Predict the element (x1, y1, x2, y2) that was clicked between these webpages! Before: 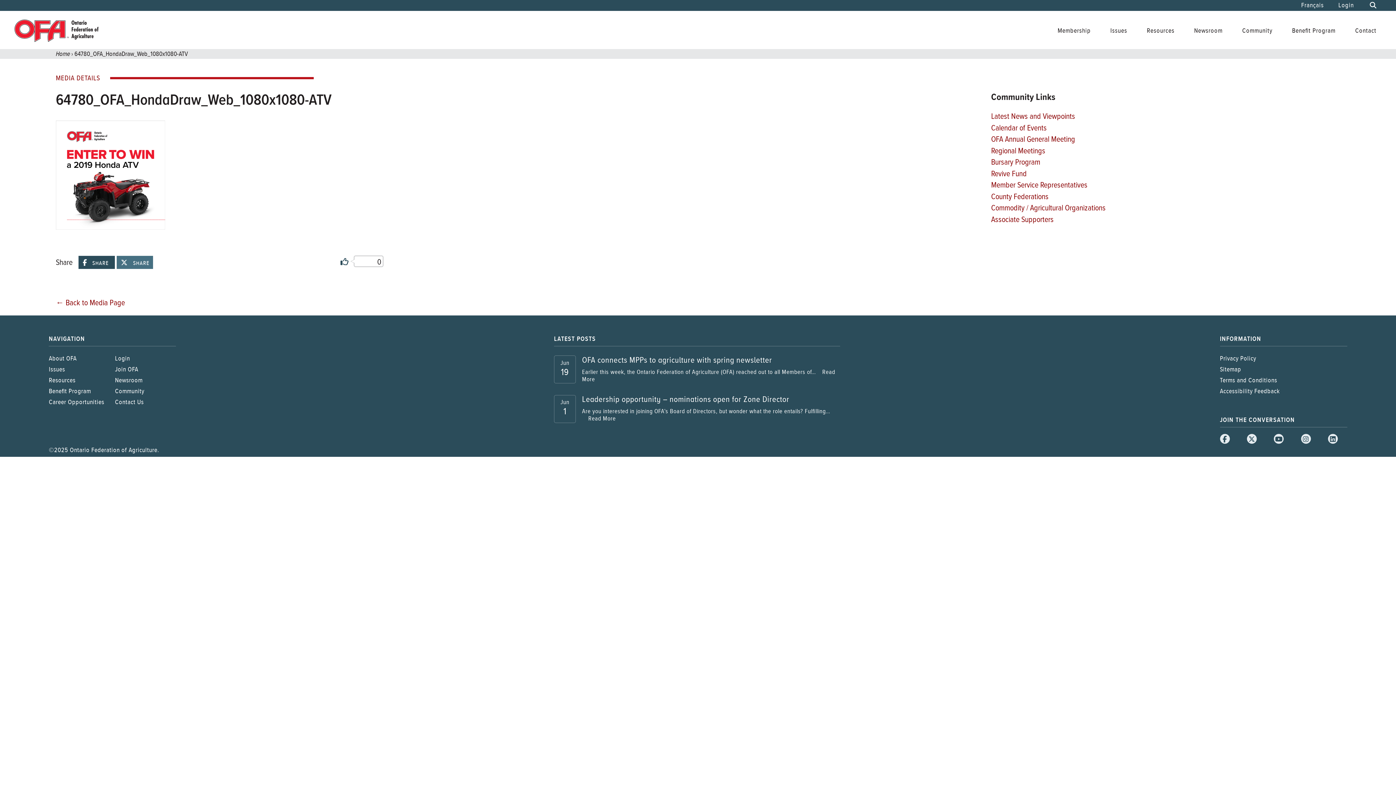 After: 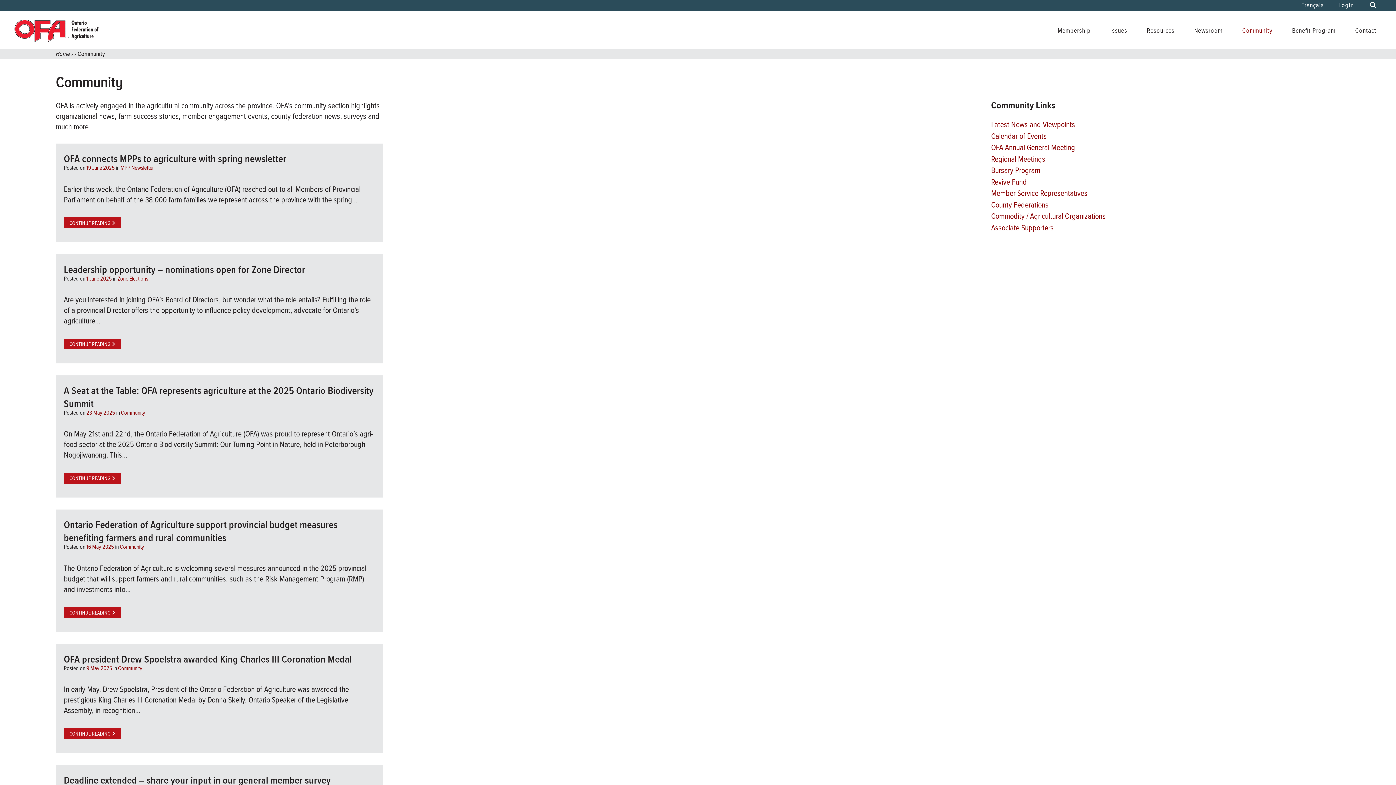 Action: bbox: (1242, 26, 1272, 34) label: Community